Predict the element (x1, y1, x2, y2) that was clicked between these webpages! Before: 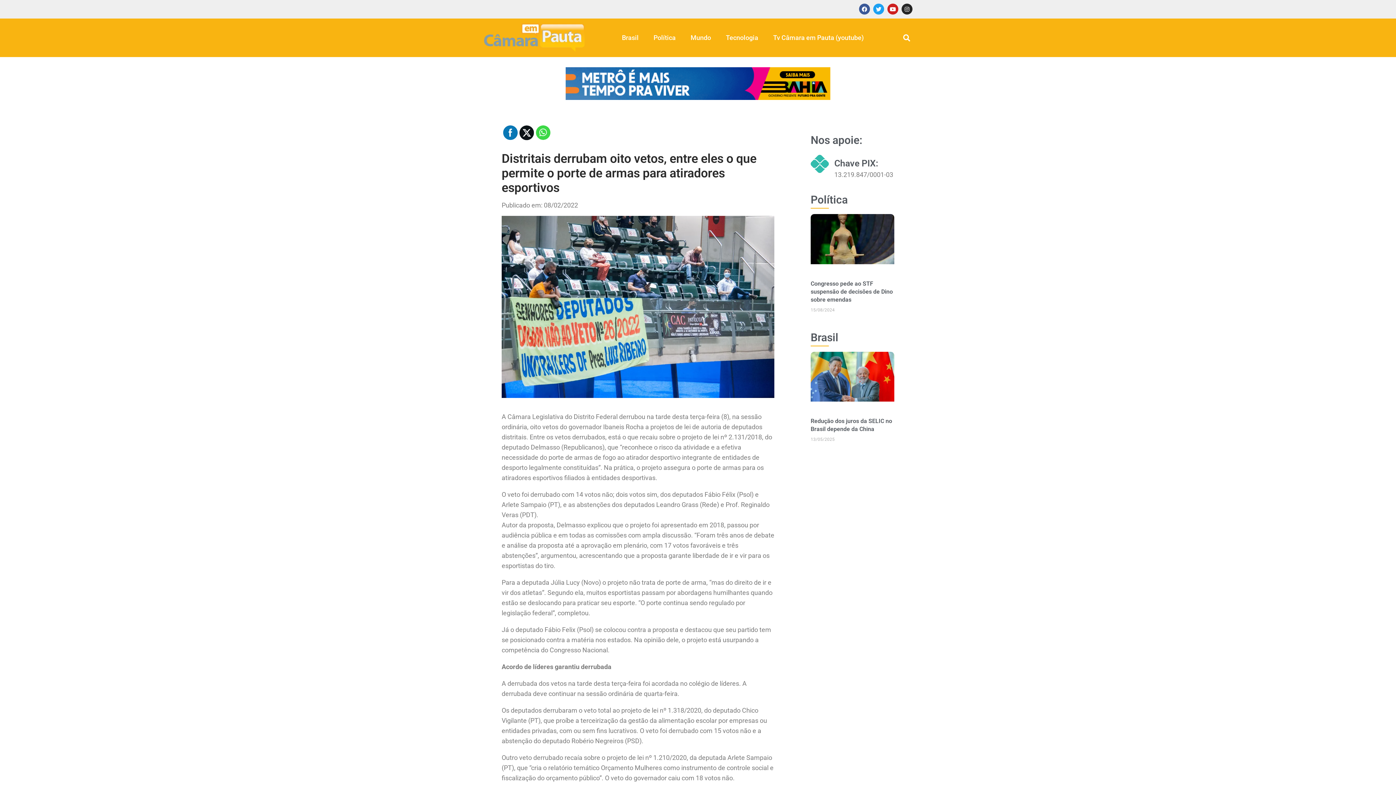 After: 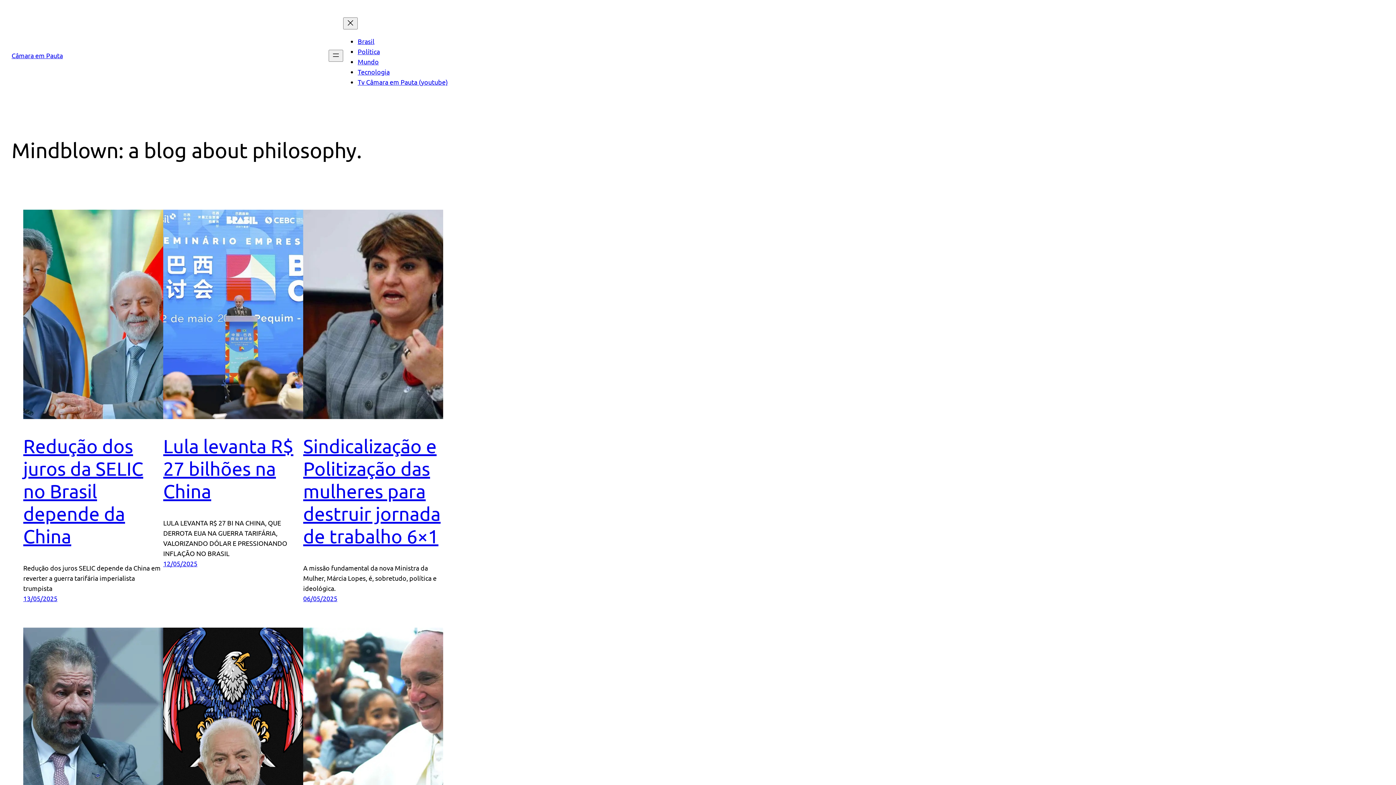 Action: bbox: (483, 22, 585, 53)